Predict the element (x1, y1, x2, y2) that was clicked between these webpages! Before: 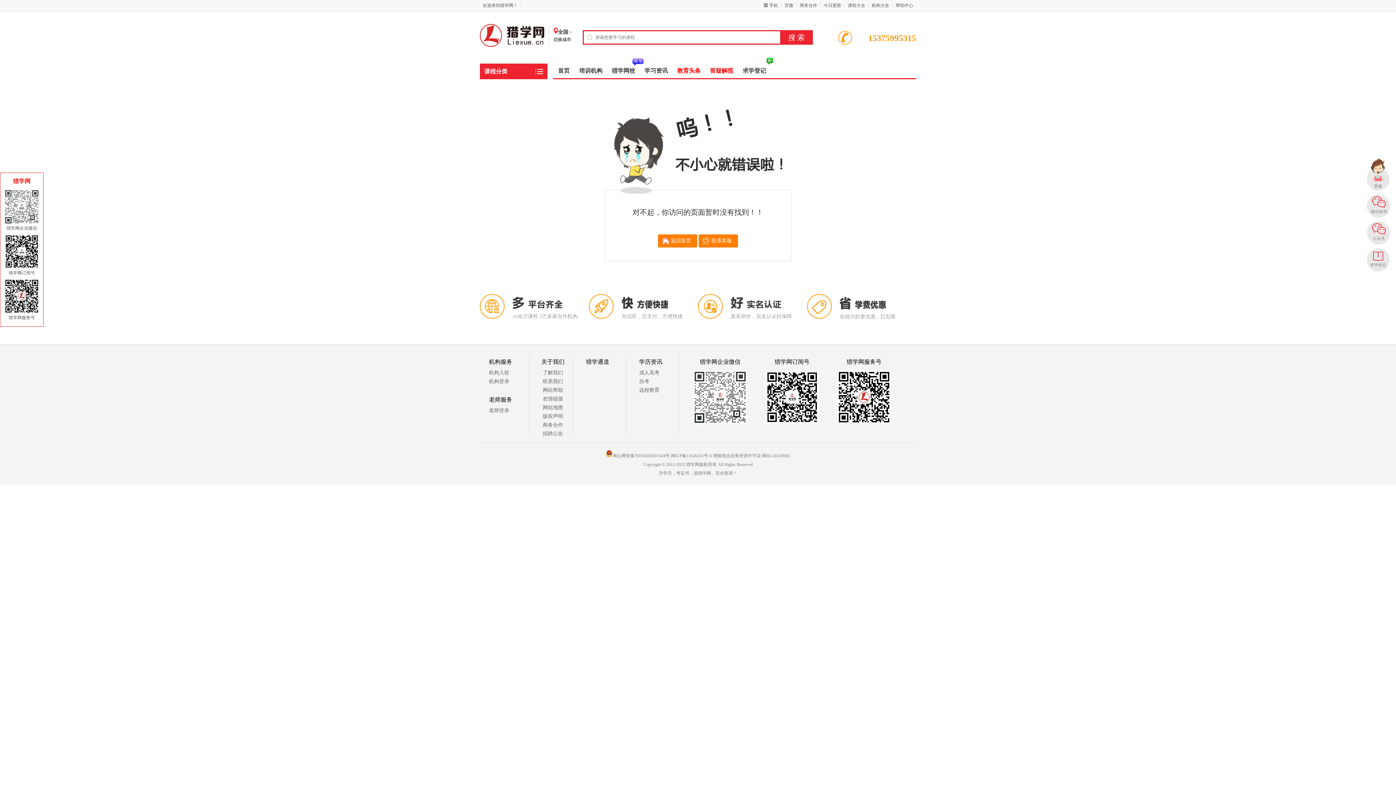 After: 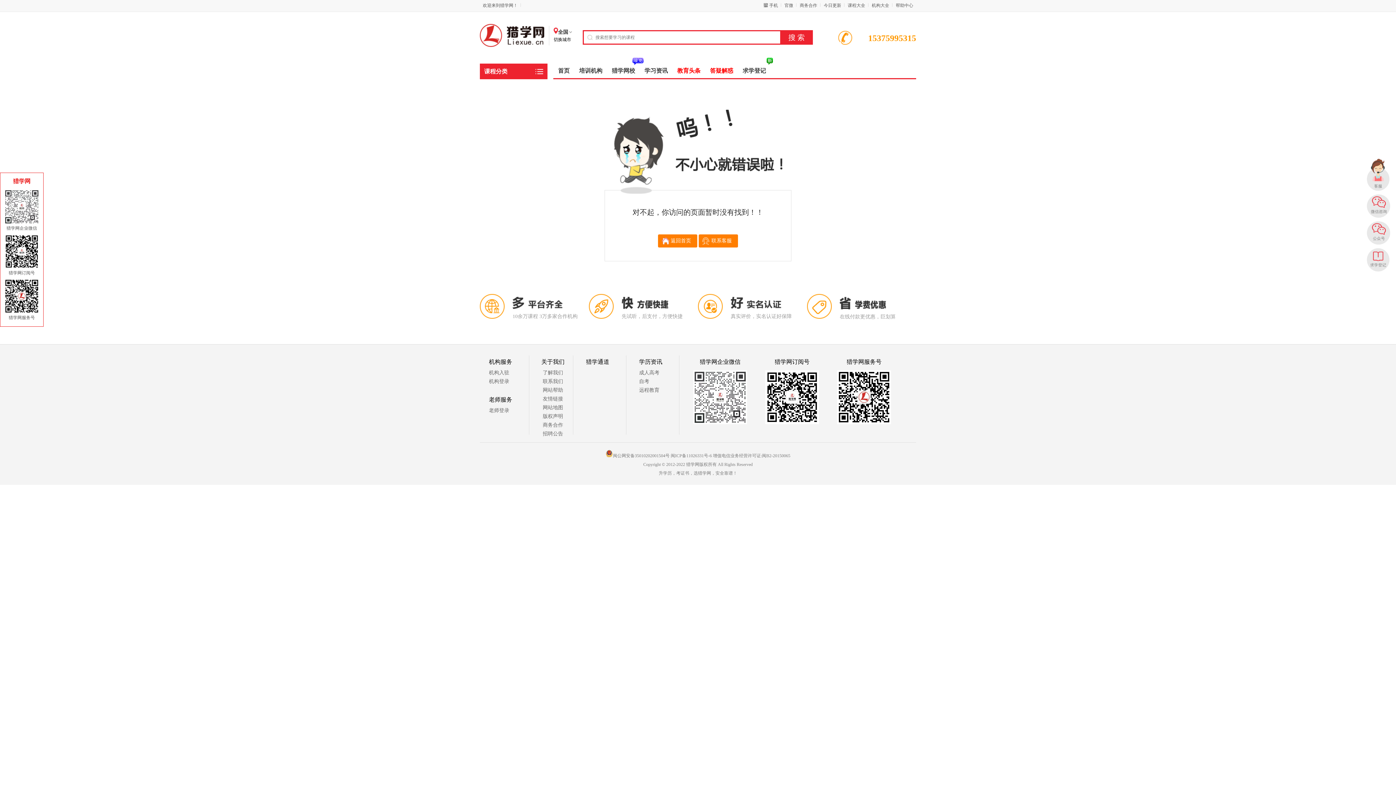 Action: label: 闽公网安备35010202001504号 bbox: (605, 453, 669, 458)